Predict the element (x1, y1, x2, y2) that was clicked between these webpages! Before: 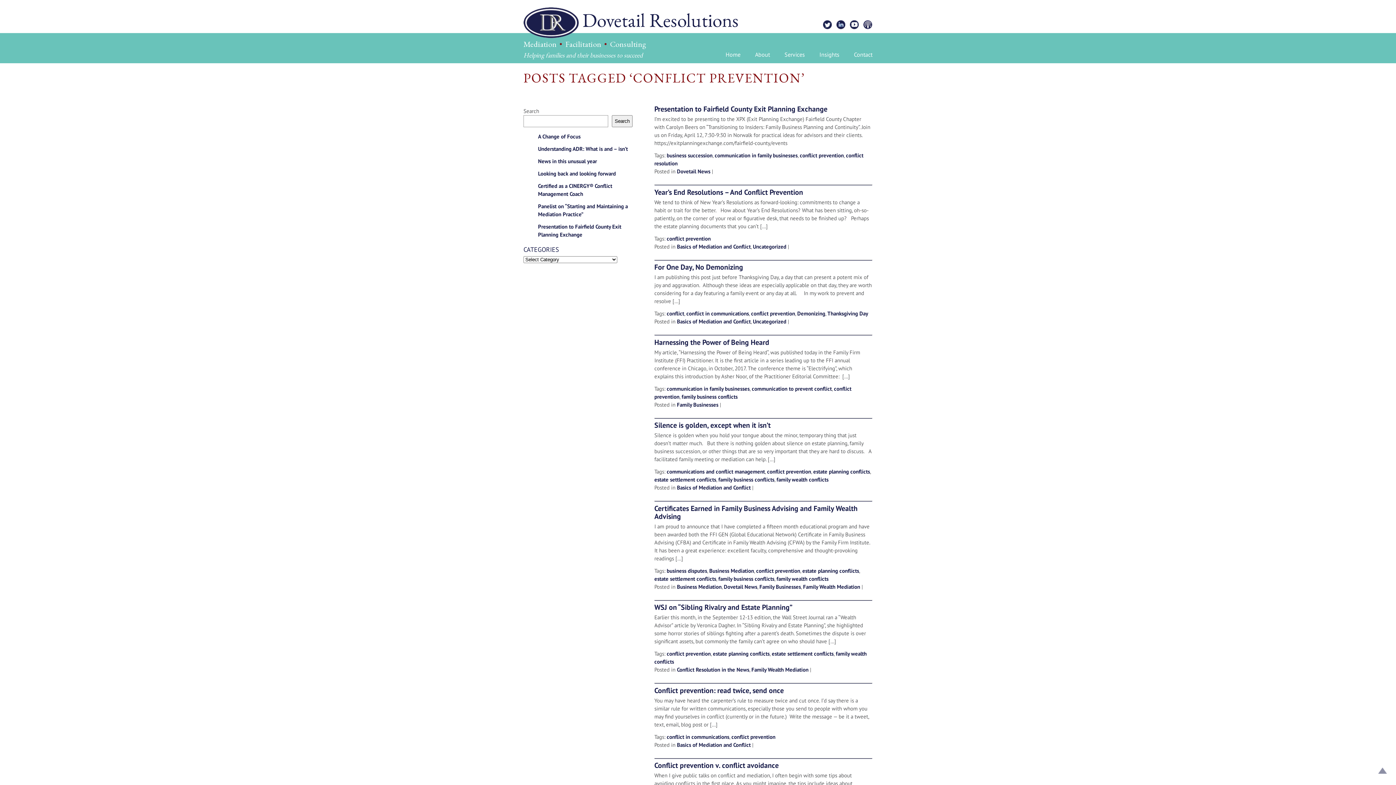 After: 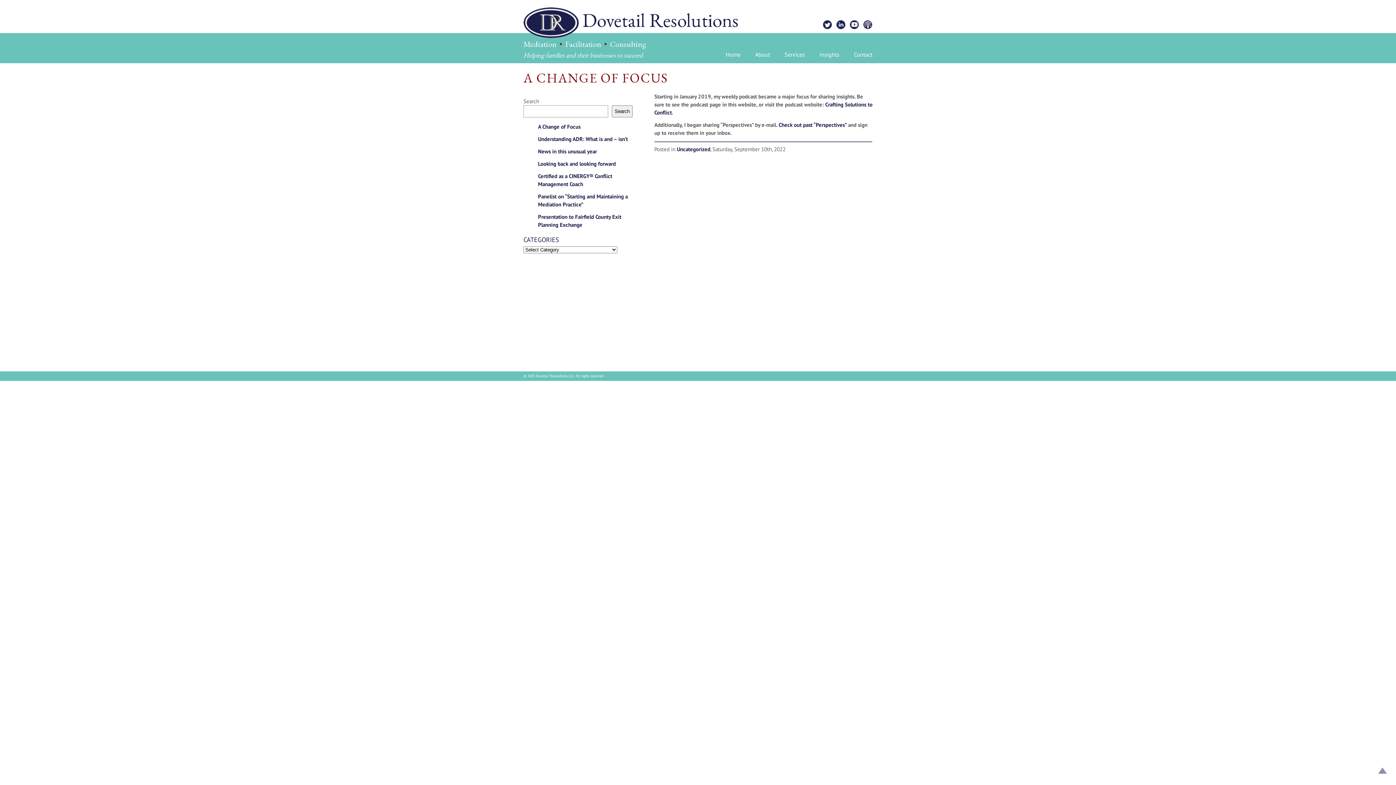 Action: bbox: (538, 133, 580, 140) label: A Change of Focus